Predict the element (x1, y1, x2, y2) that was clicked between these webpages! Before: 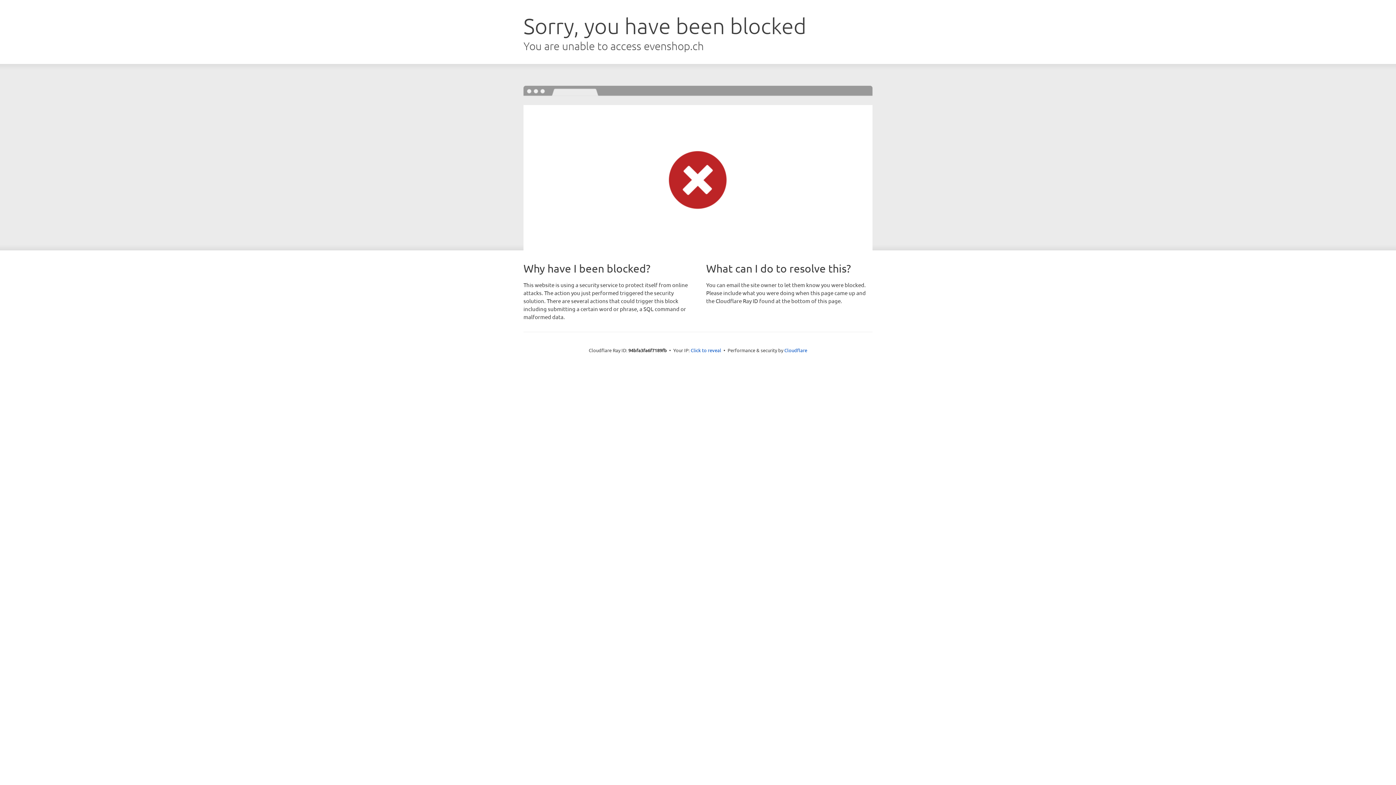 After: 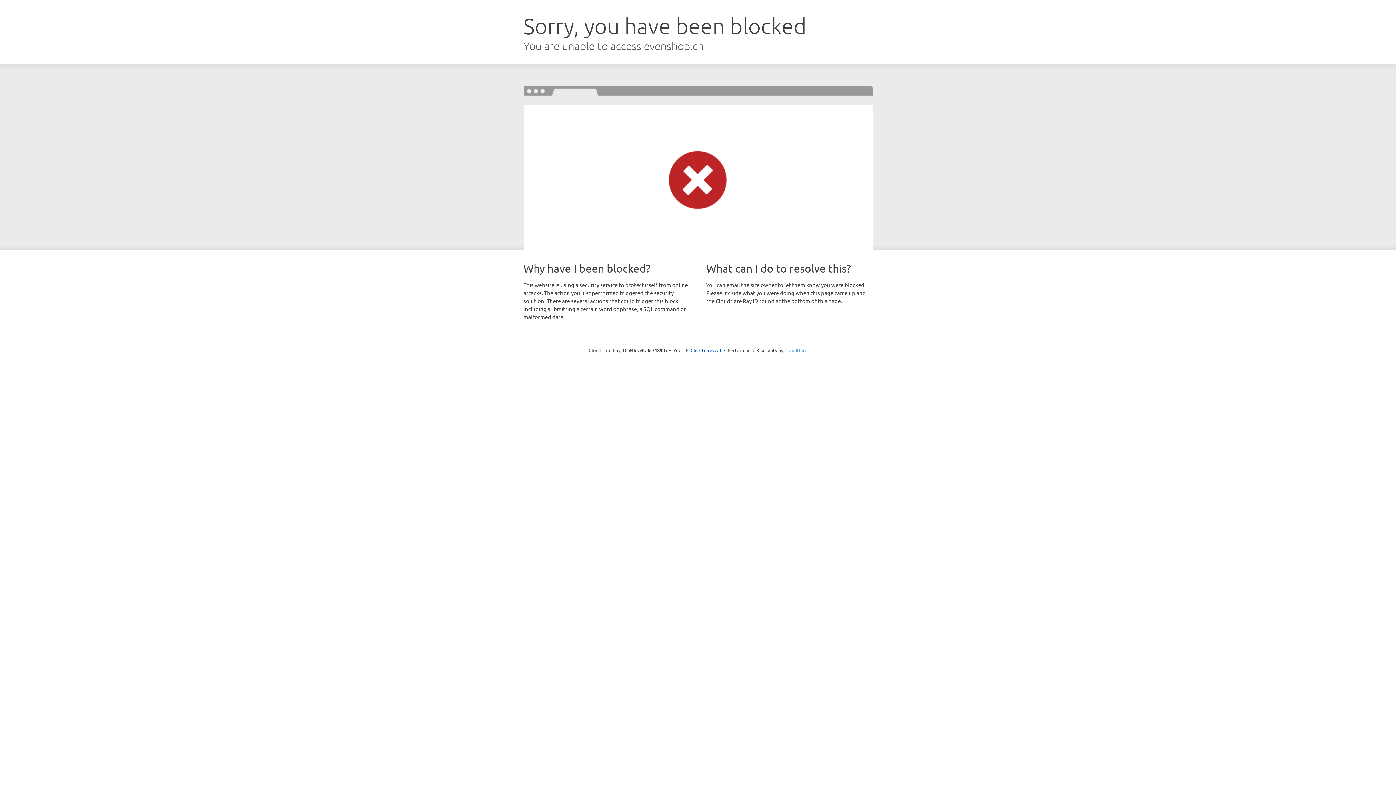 Action: bbox: (784, 347, 807, 353) label: Cloudflare